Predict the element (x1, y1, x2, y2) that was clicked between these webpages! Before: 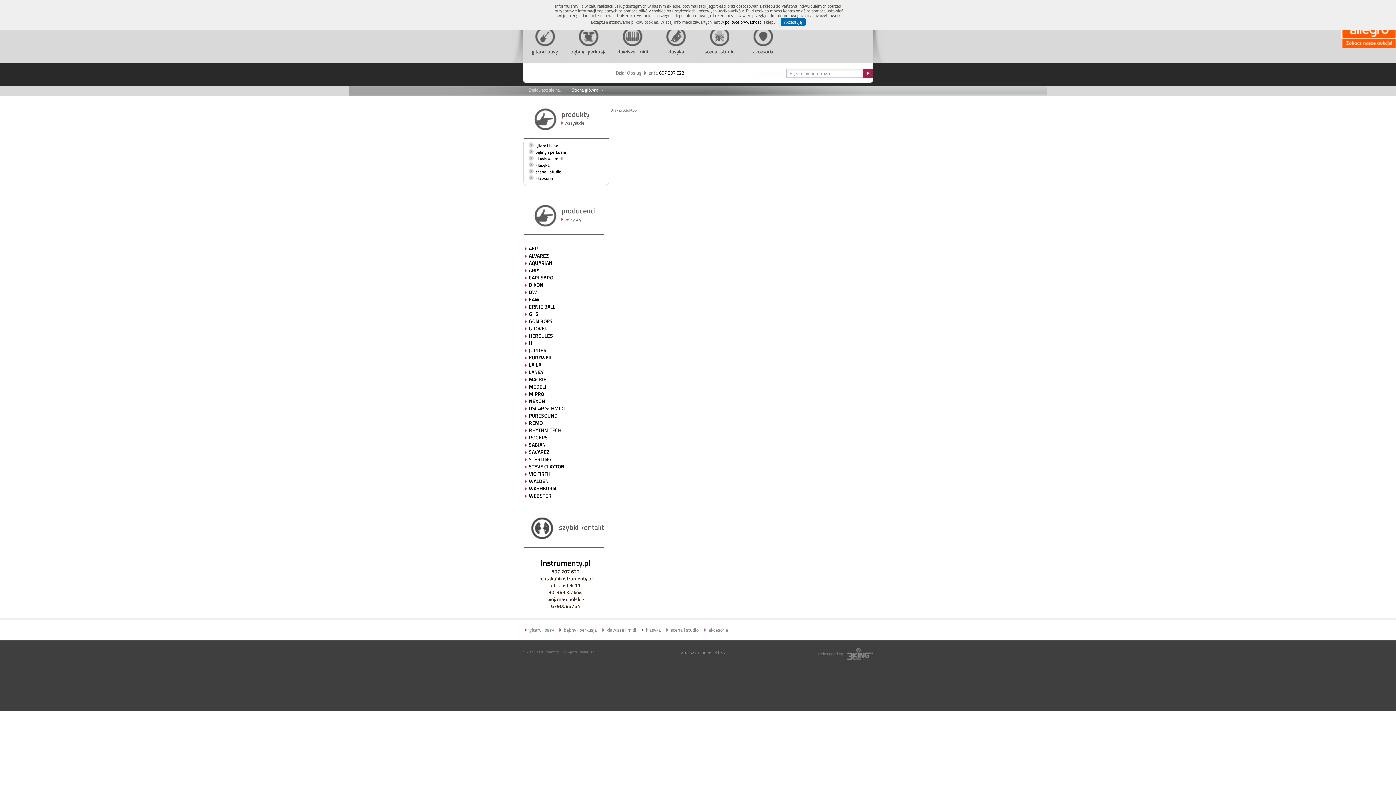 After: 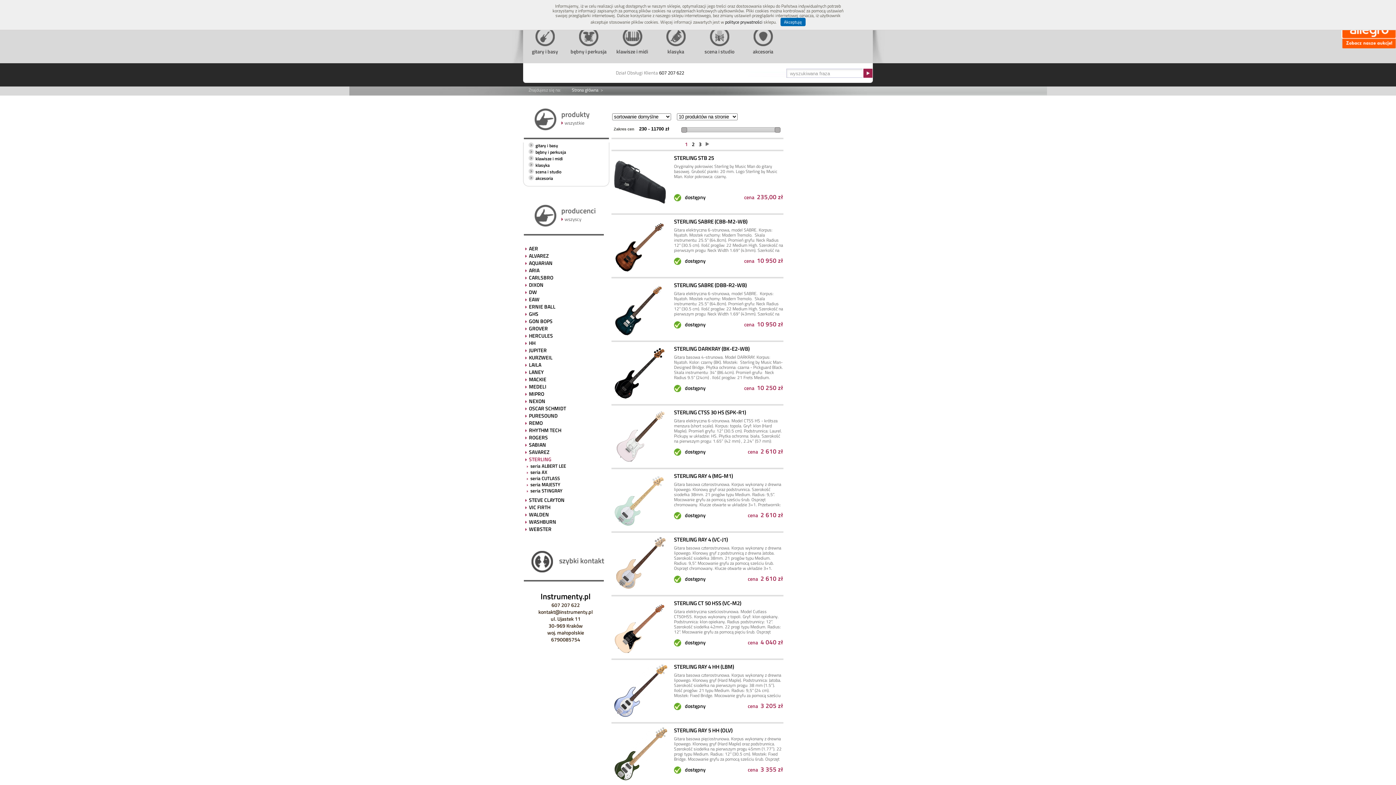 Action: bbox: (525, 455, 527, 463)